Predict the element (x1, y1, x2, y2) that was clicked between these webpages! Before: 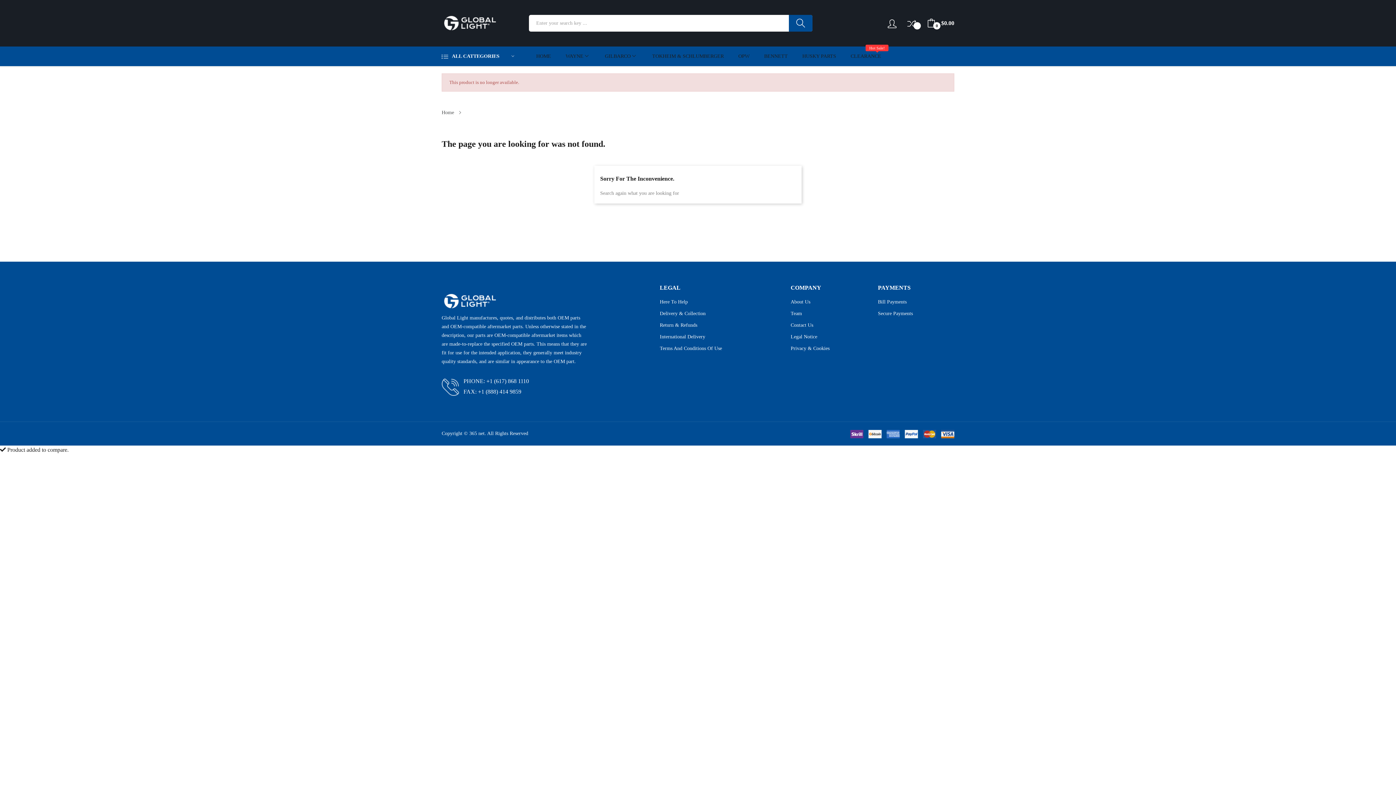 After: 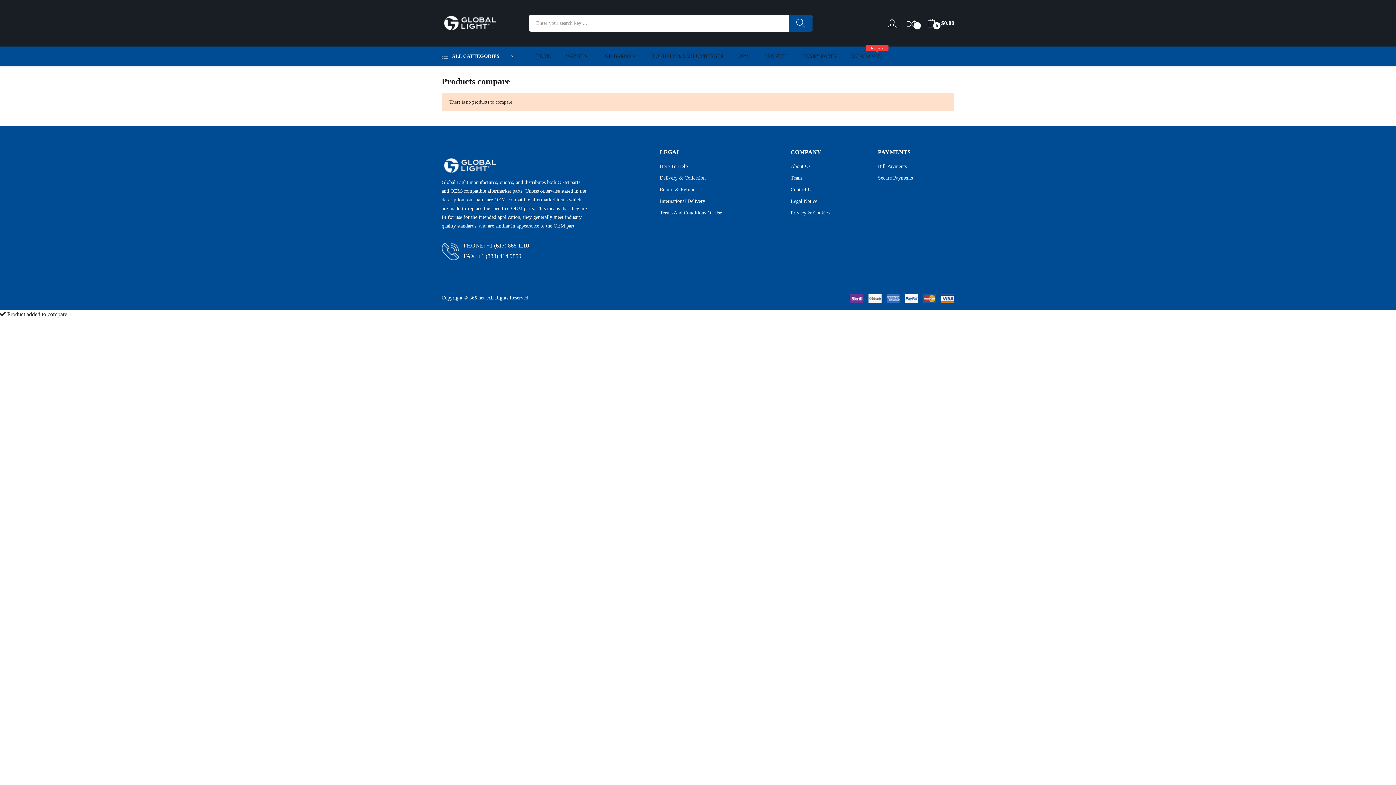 Action: bbox: (907, 14, 916, 31) label: Compare (
)